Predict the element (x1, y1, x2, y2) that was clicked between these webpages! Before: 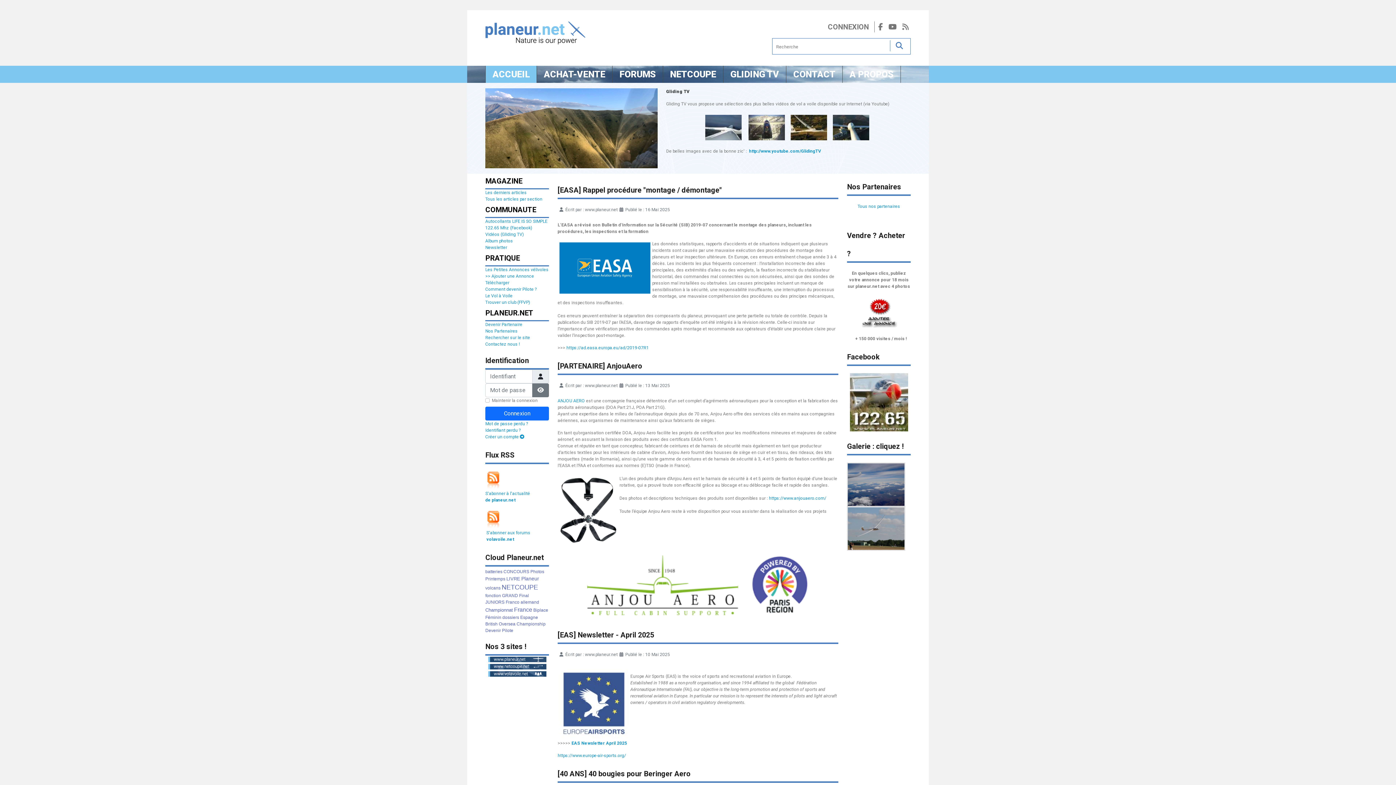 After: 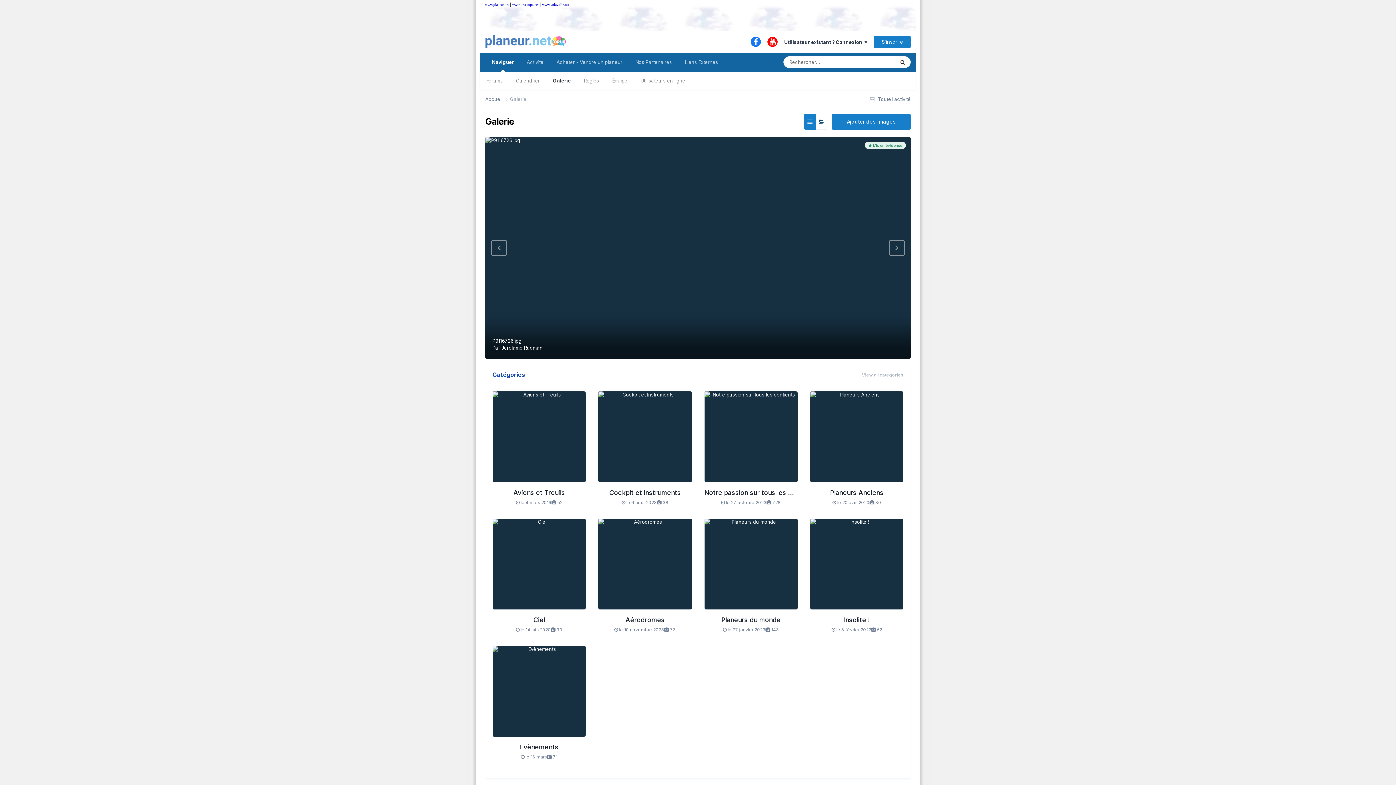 Action: bbox: (847, 526, 905, 531)